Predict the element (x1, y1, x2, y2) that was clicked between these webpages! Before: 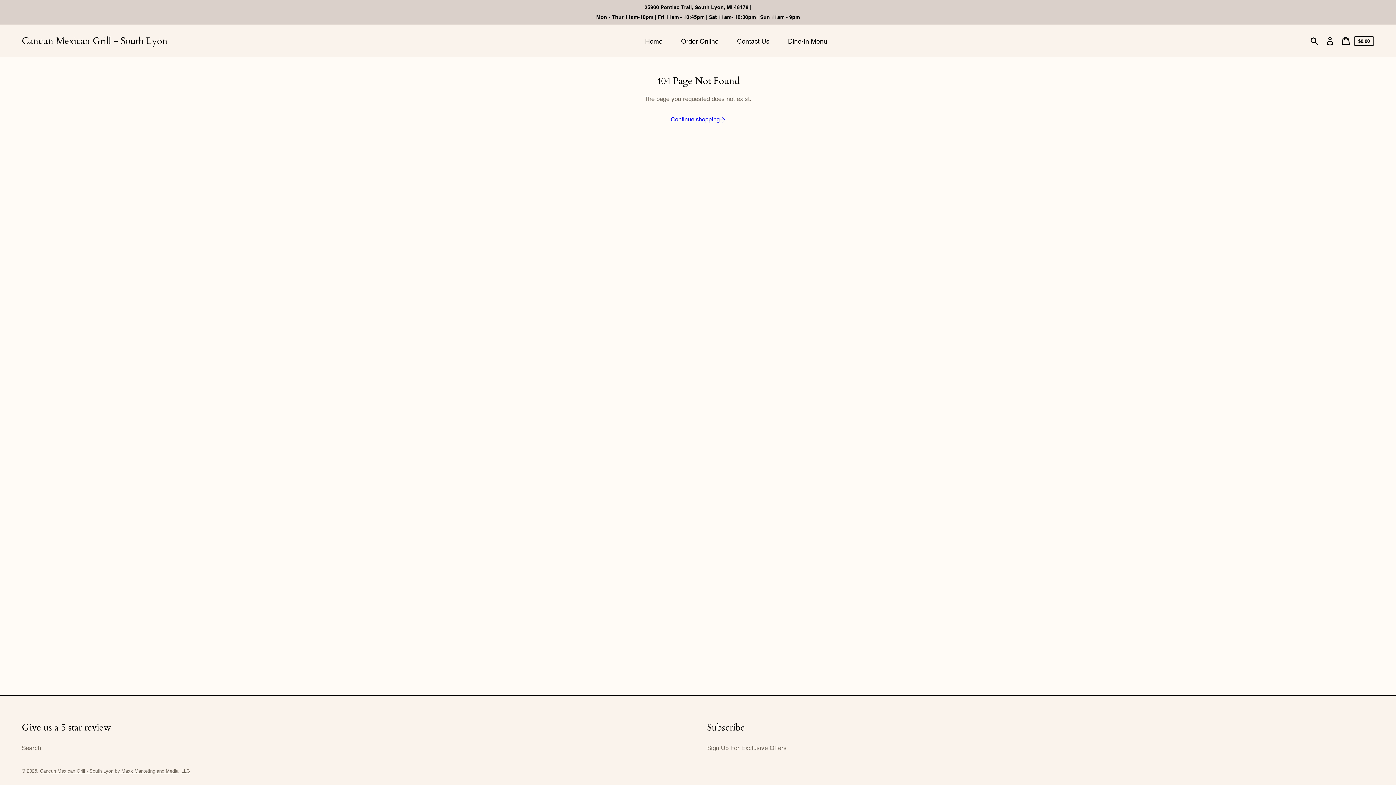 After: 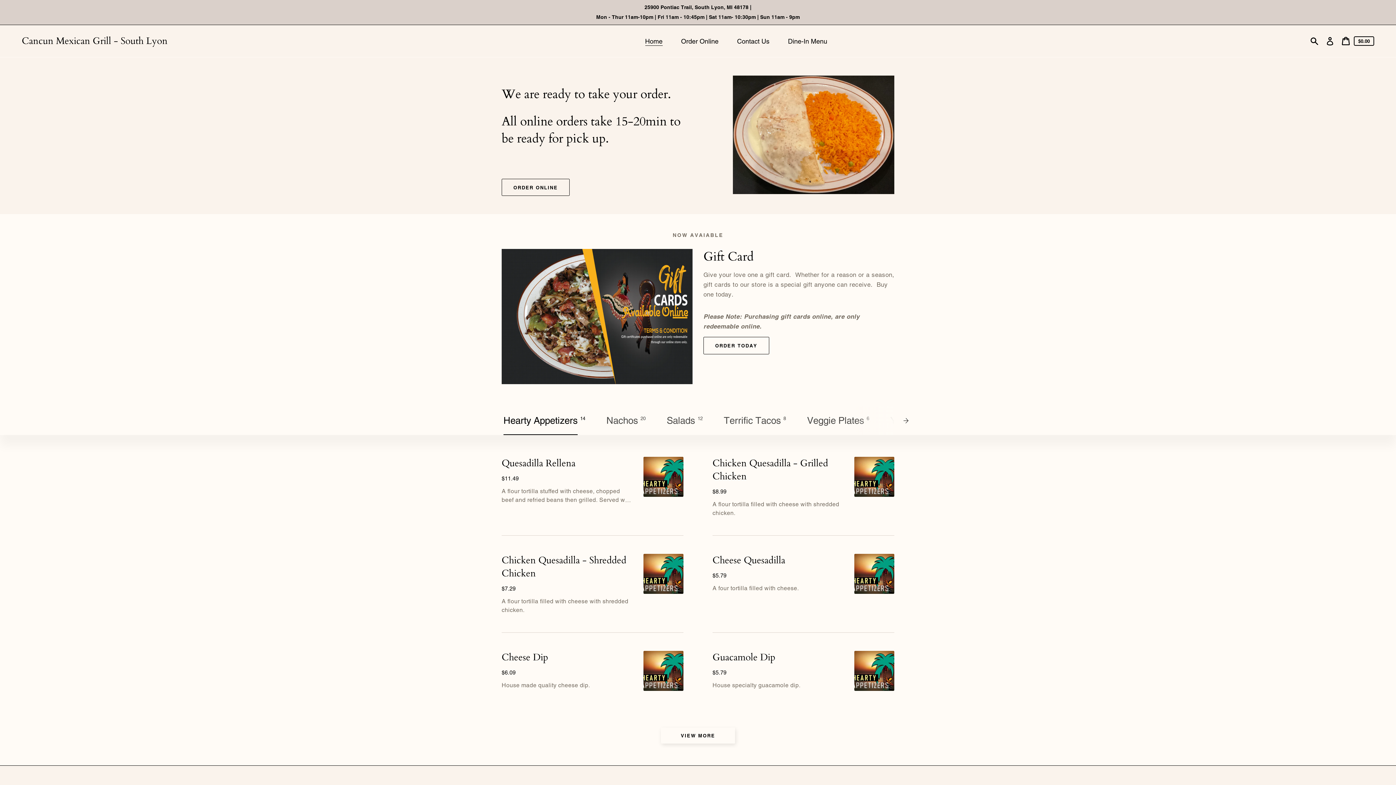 Action: label: Cancun Mexican Grill - South Lyon bbox: (40, 768, 113, 774)